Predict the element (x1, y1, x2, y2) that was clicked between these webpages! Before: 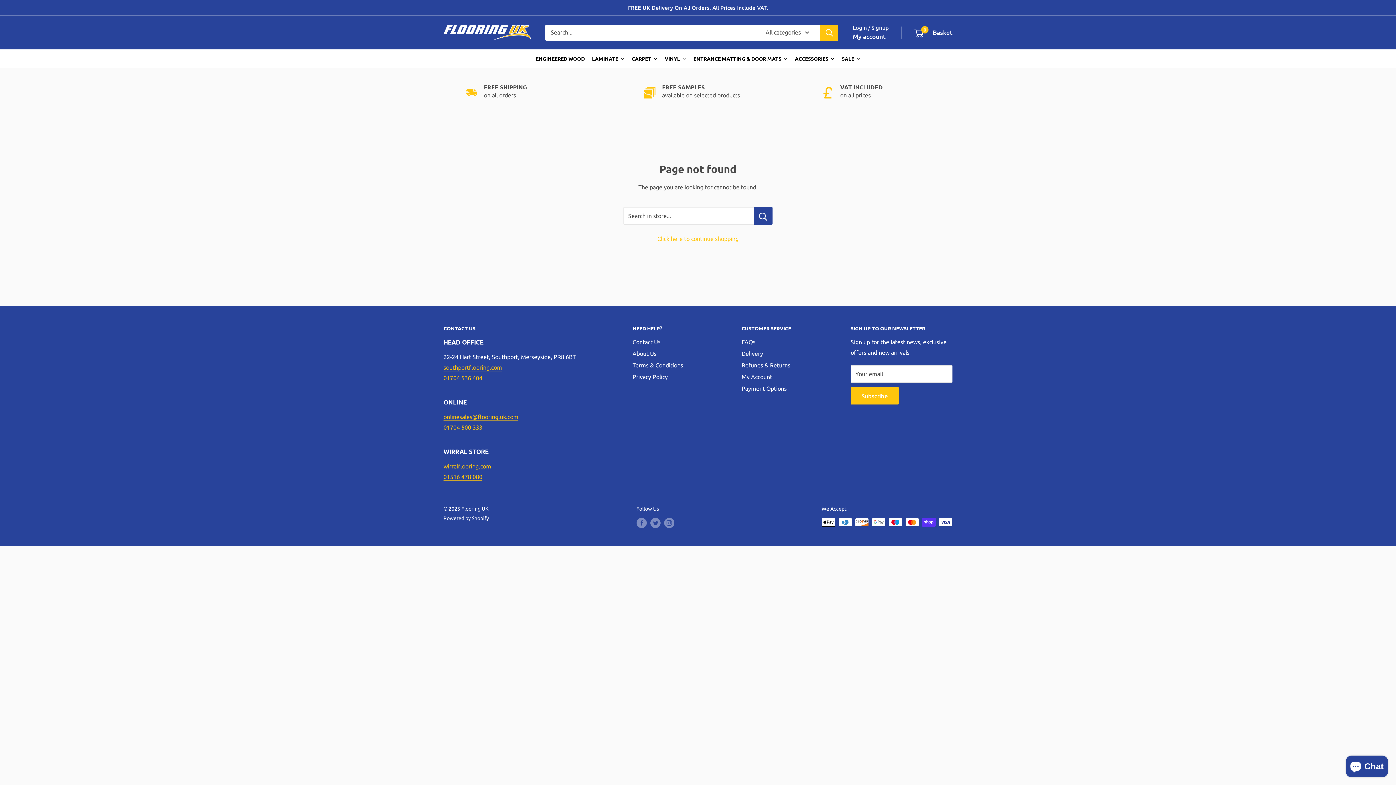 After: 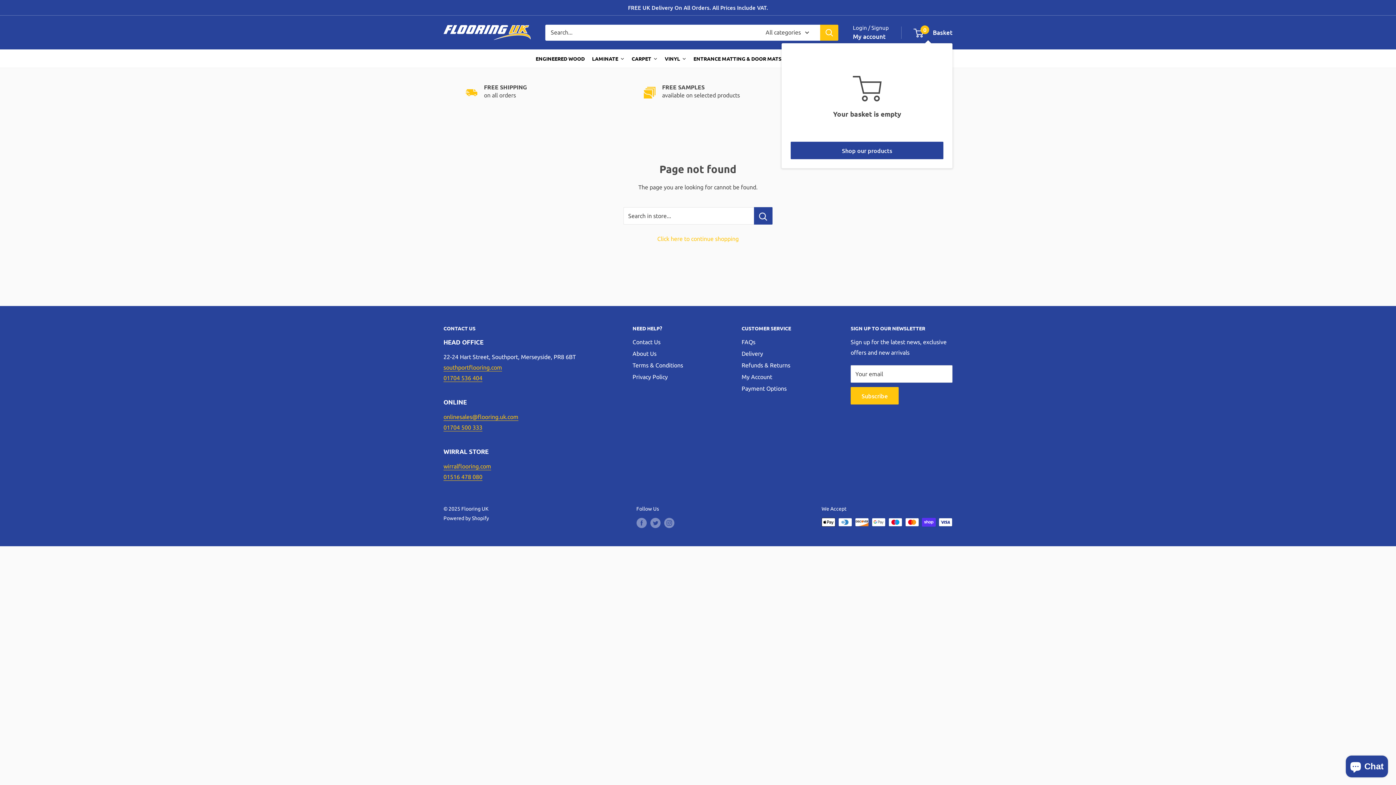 Action: bbox: (914, 26, 952, 38) label: 0
 Basket